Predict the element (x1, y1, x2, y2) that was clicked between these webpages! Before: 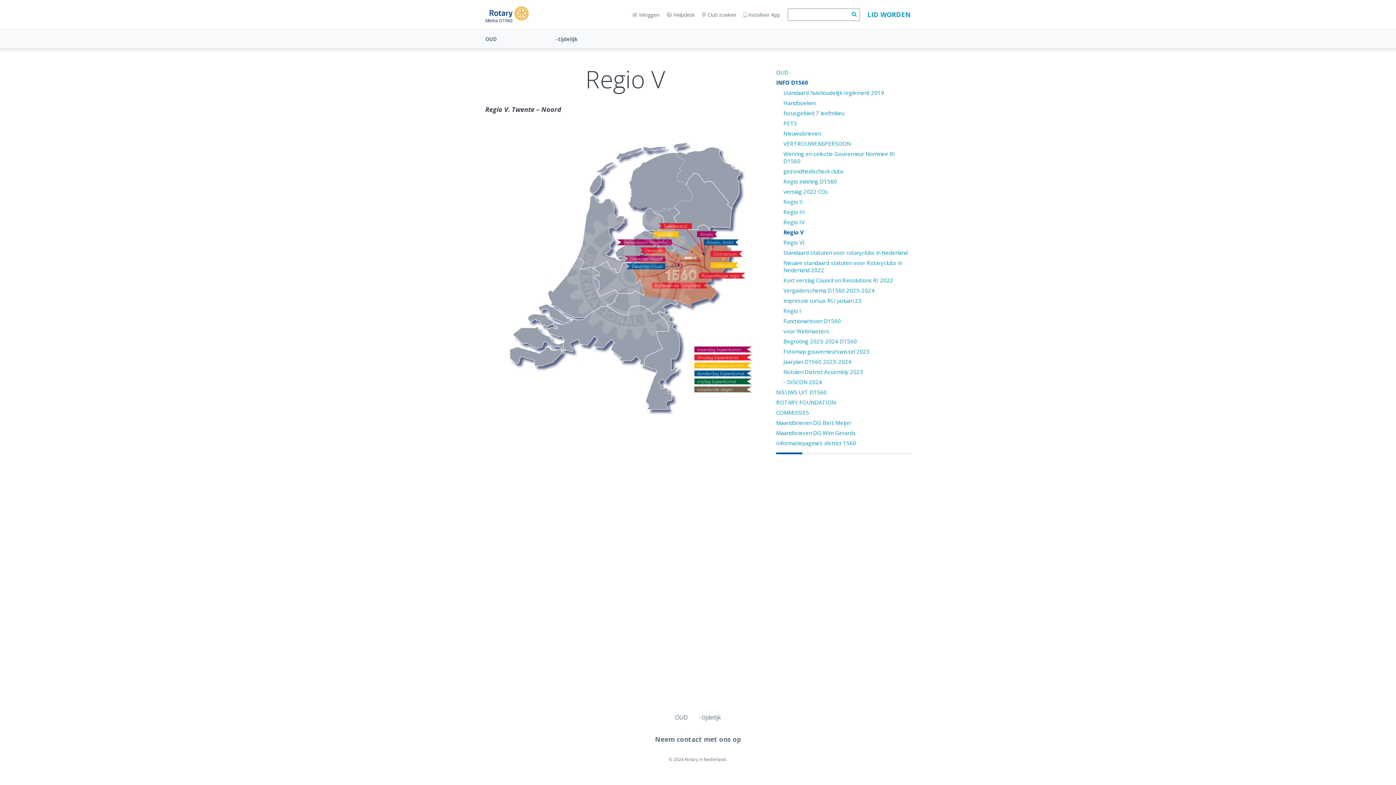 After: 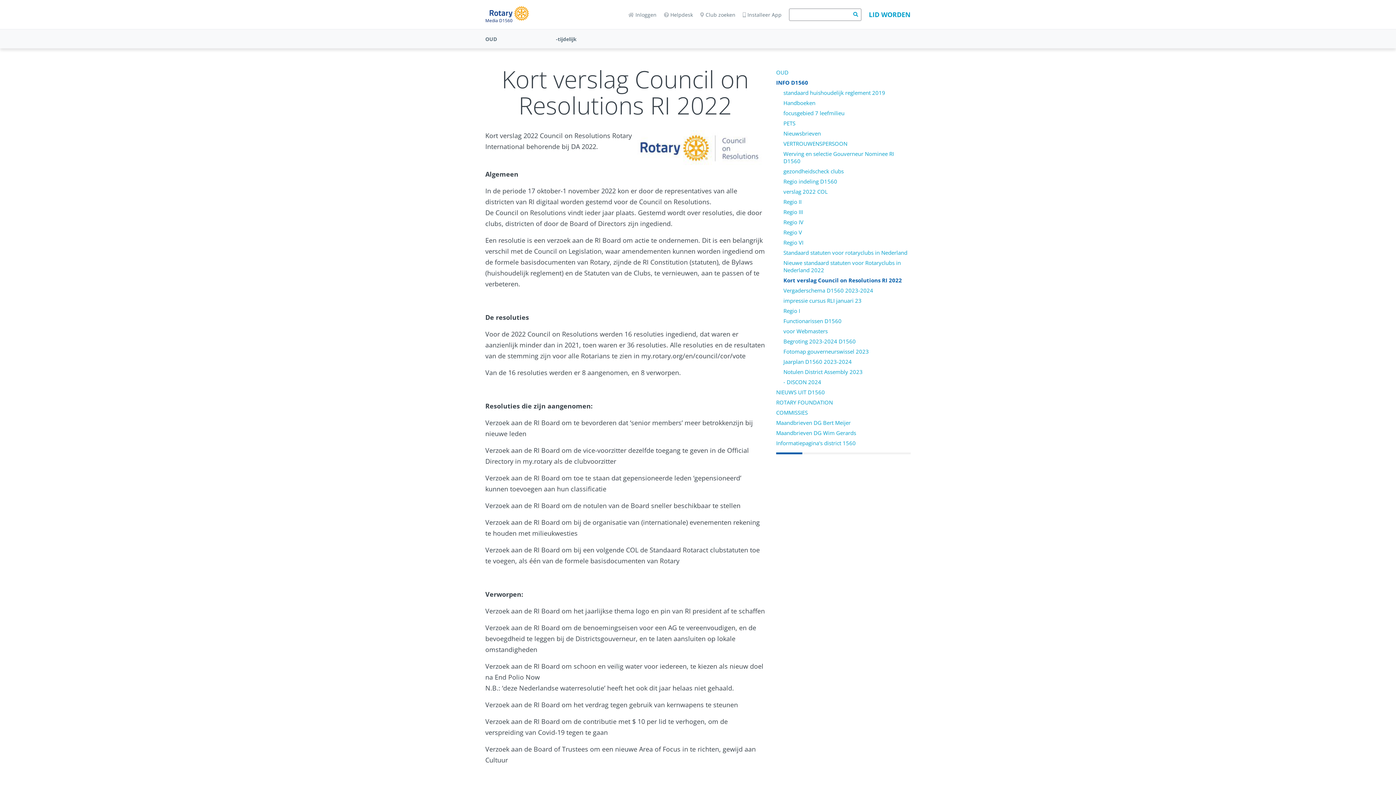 Action: bbox: (783, 276, 893, 284) label: Kort verslag Council on Resolutions RI 2022